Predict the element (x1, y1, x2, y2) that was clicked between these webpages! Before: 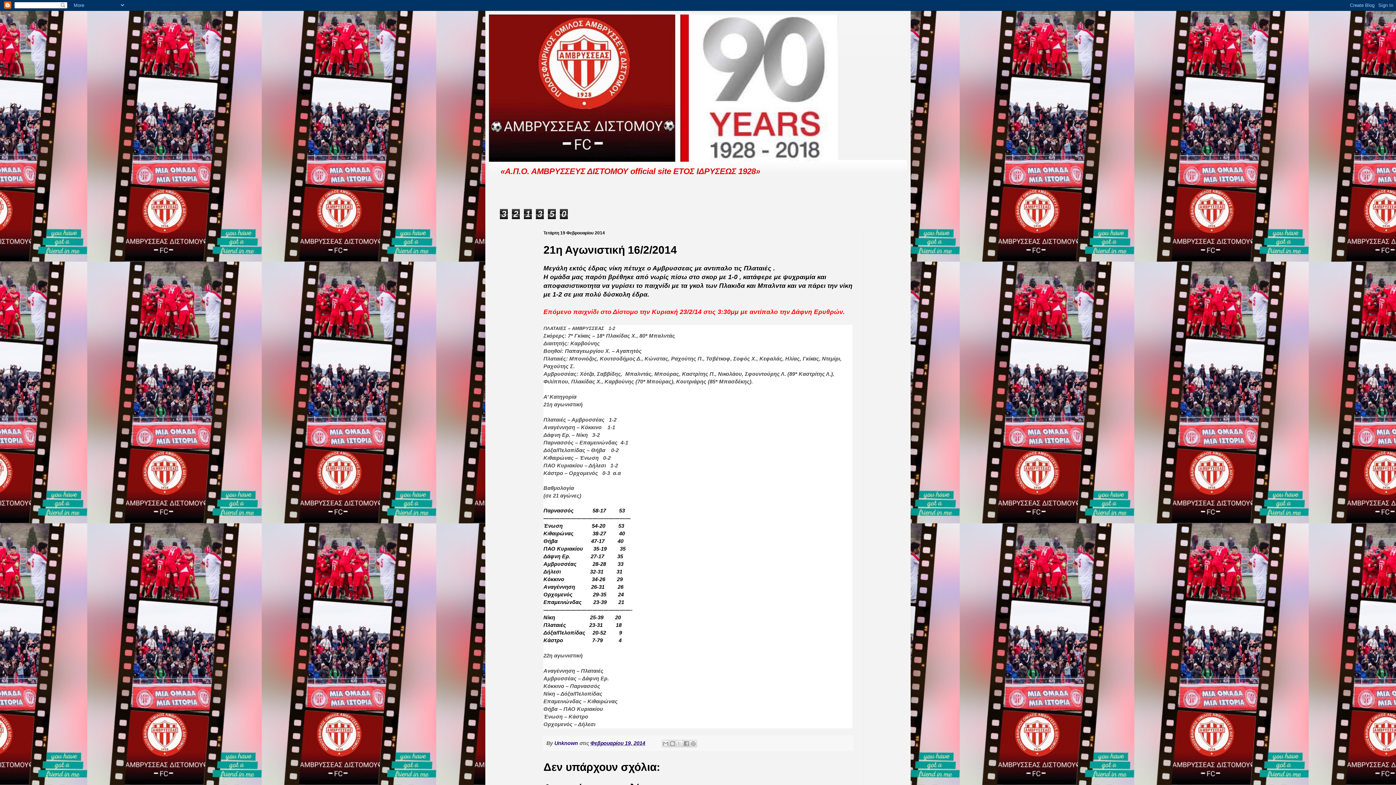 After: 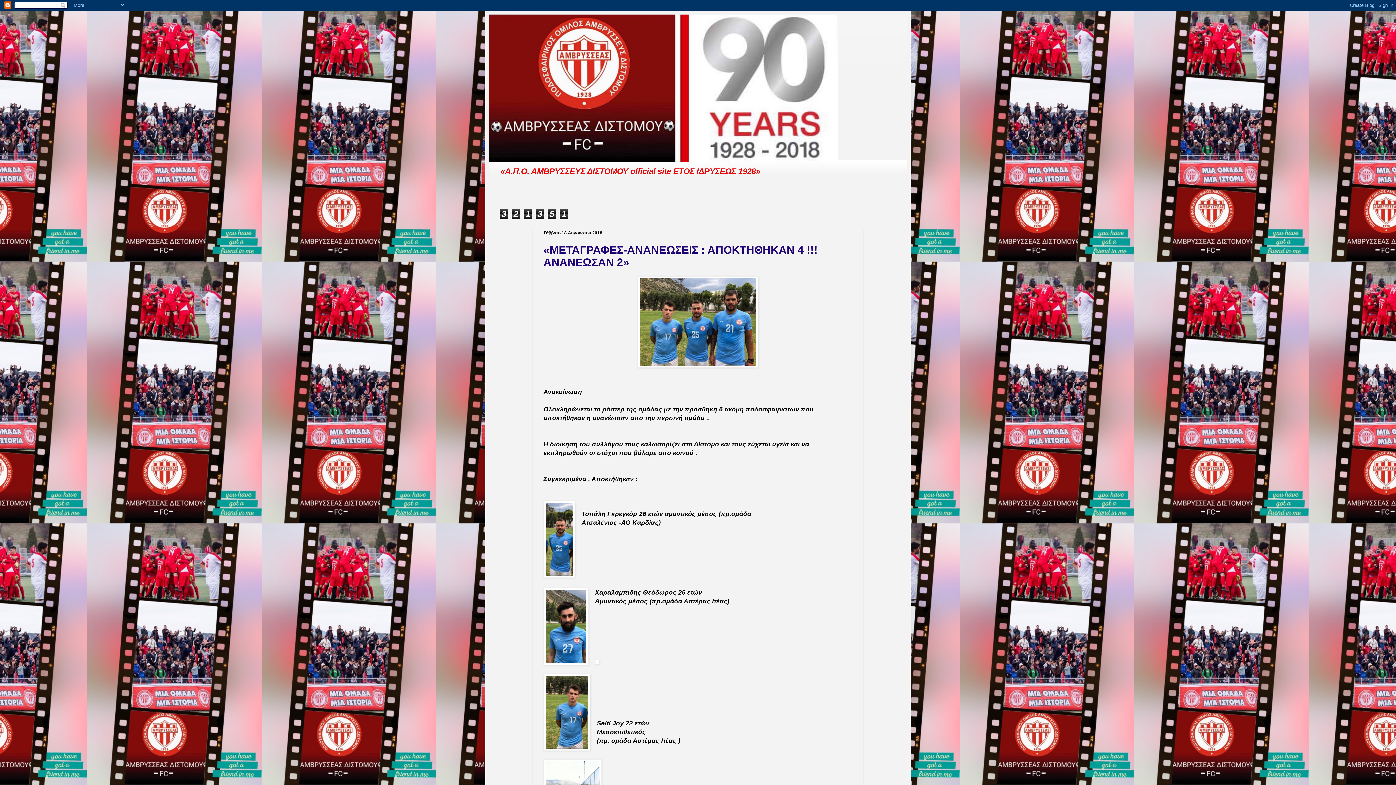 Action: bbox: (489, 14, 907, 161)